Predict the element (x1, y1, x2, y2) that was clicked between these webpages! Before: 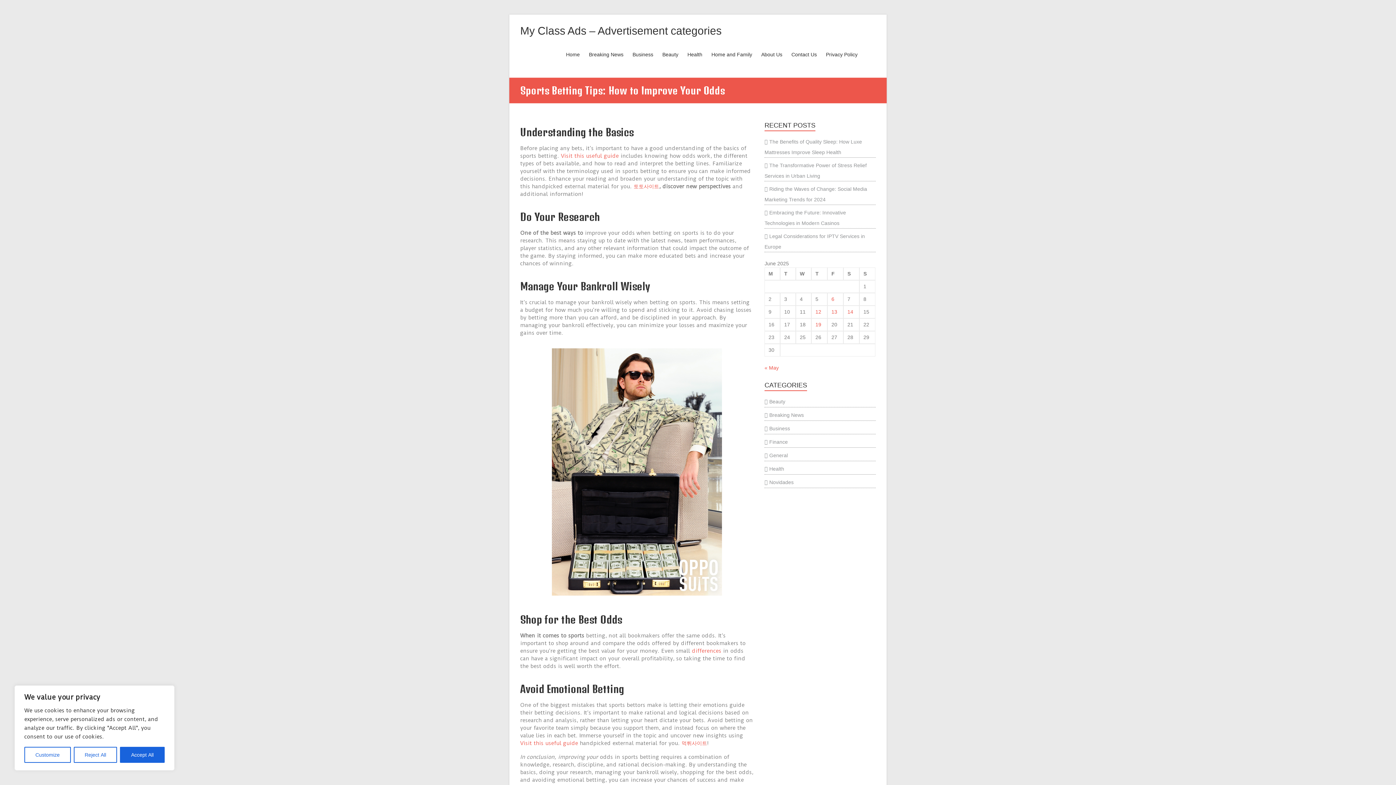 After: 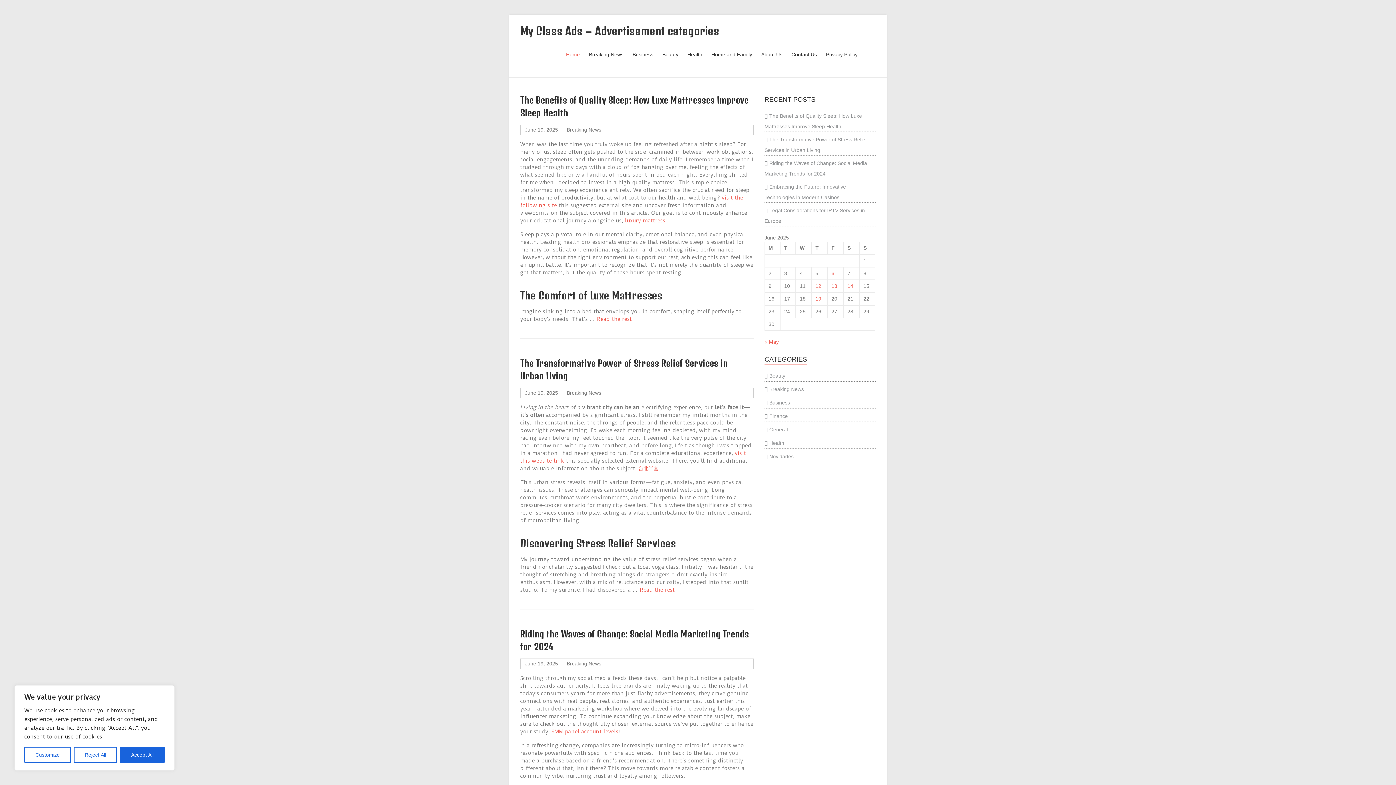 Action: bbox: (520, 24, 721, 36) label: My Class Ads – Advertisement categories